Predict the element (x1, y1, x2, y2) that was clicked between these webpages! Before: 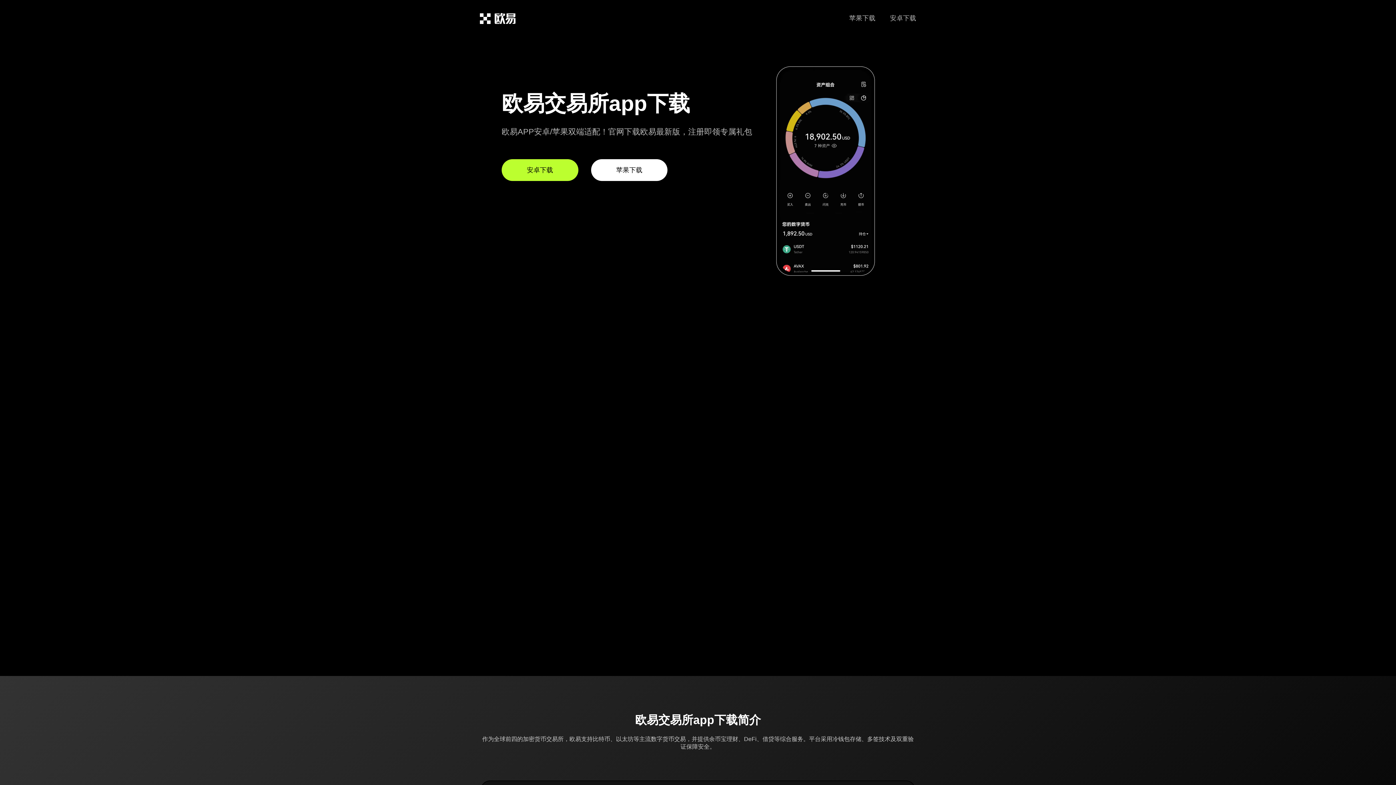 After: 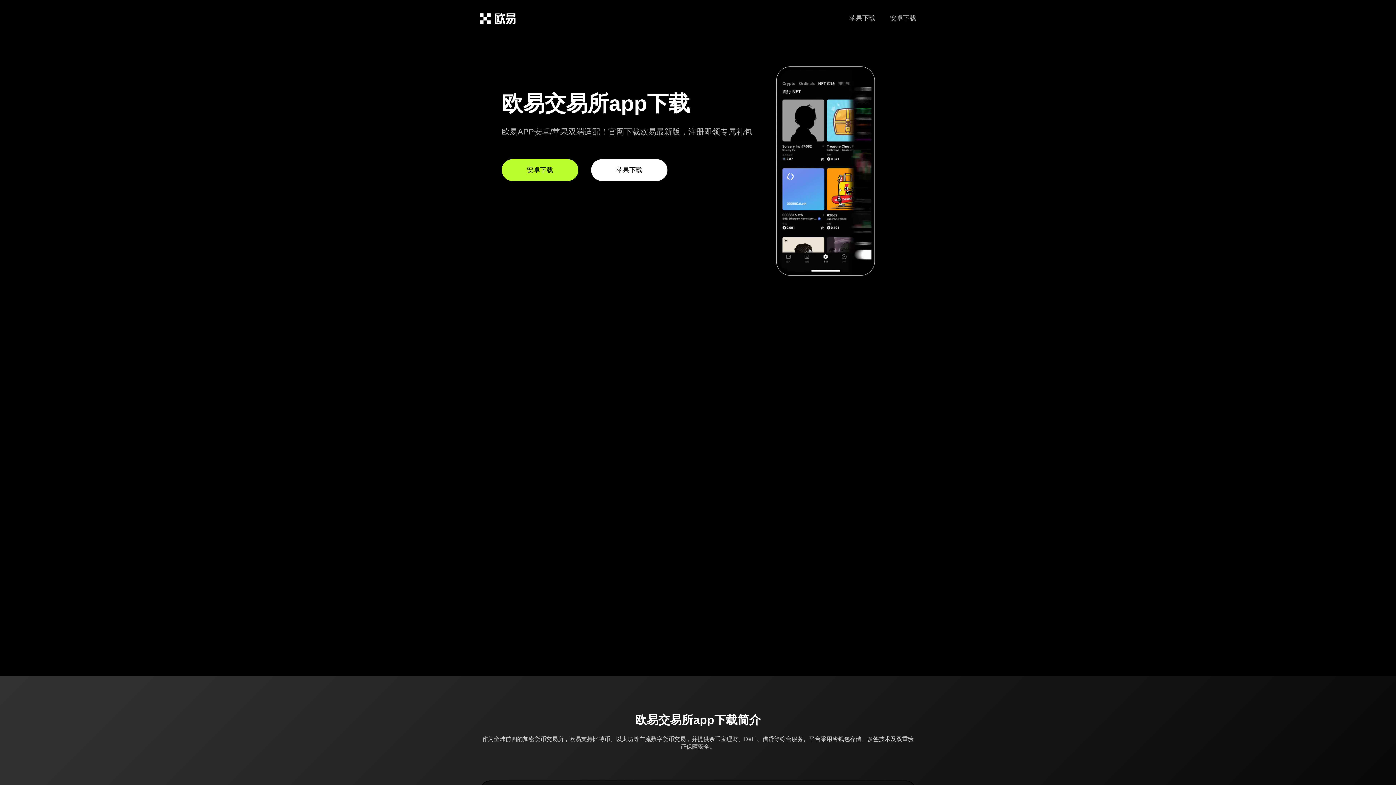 Action: bbox: (480, 15, 515, 21)